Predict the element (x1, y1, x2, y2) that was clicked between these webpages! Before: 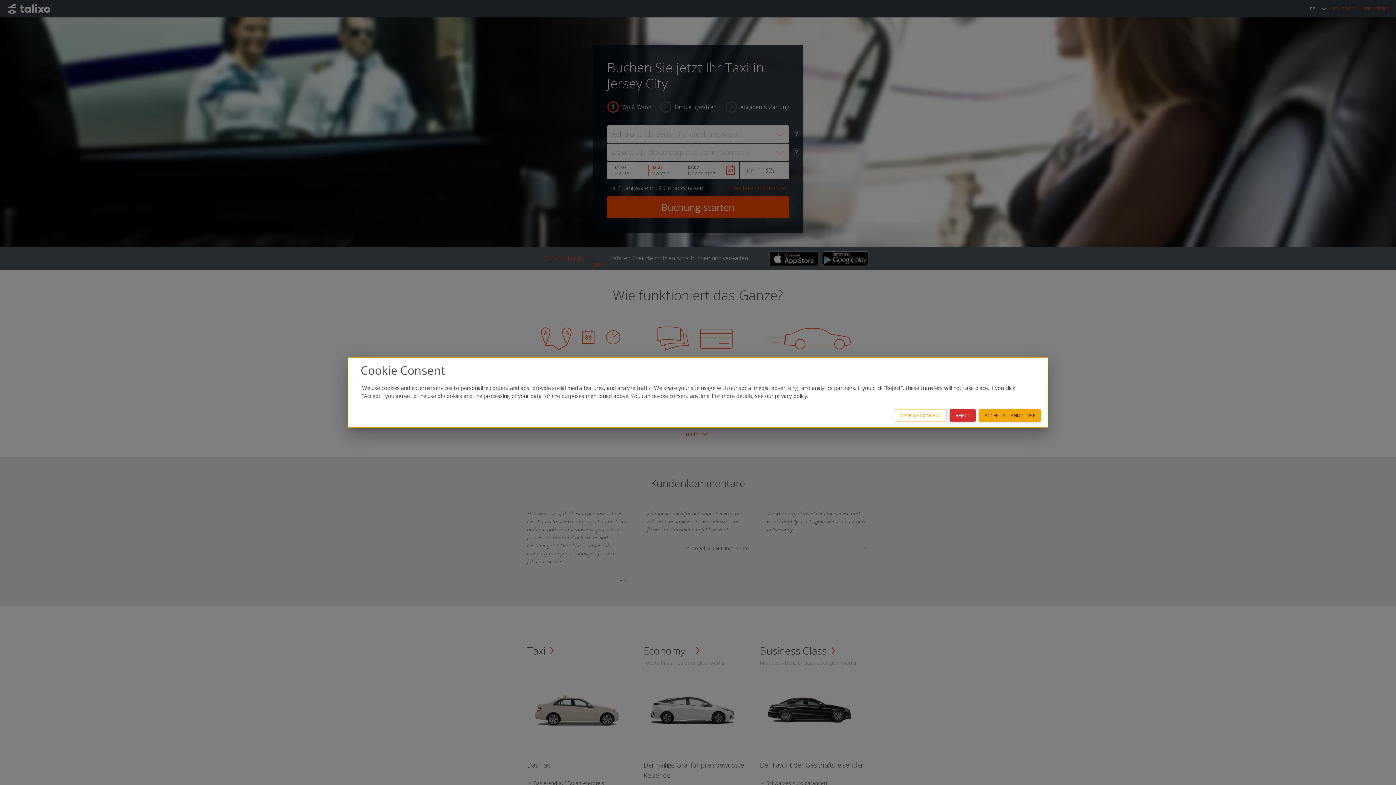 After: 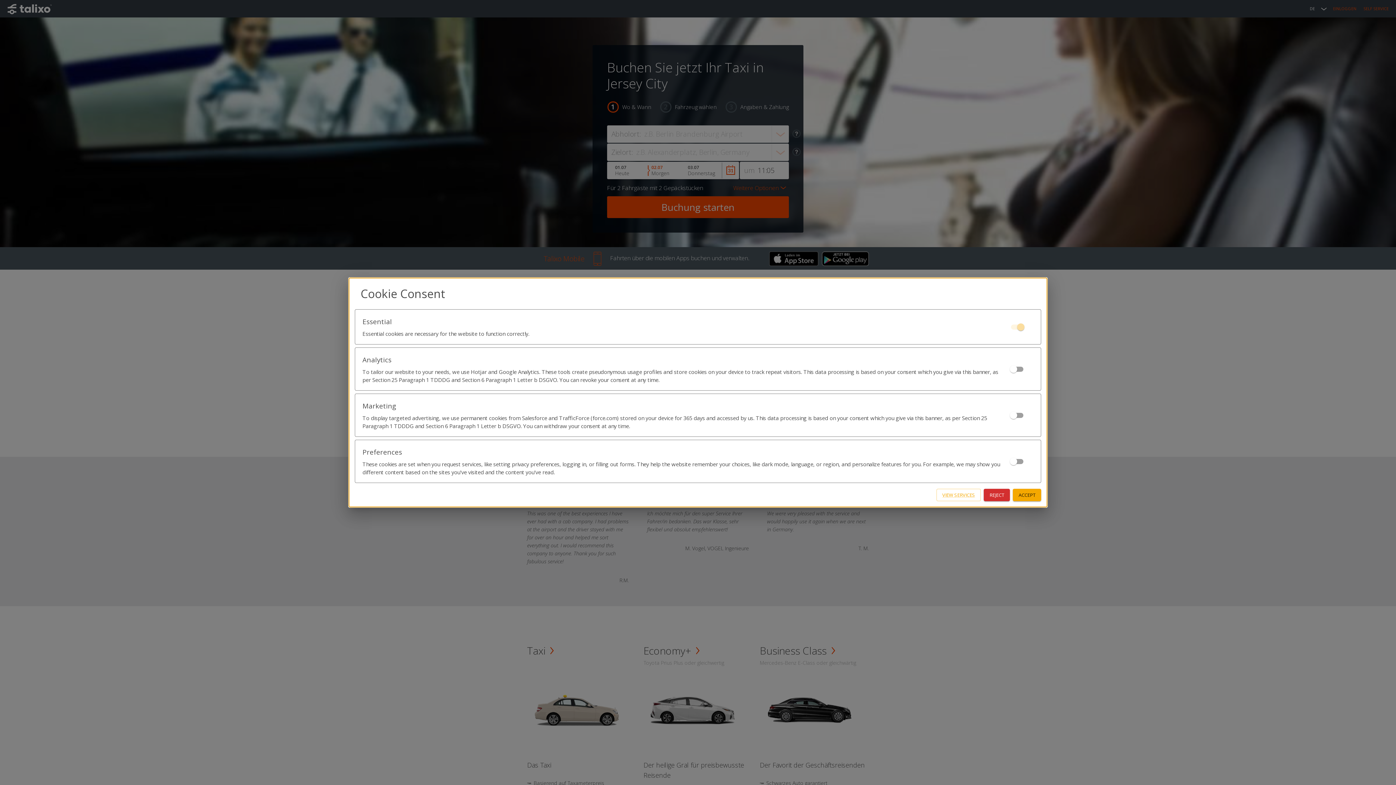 Action: label: MANAGE CONSENT bbox: (893, 409, 946, 421)